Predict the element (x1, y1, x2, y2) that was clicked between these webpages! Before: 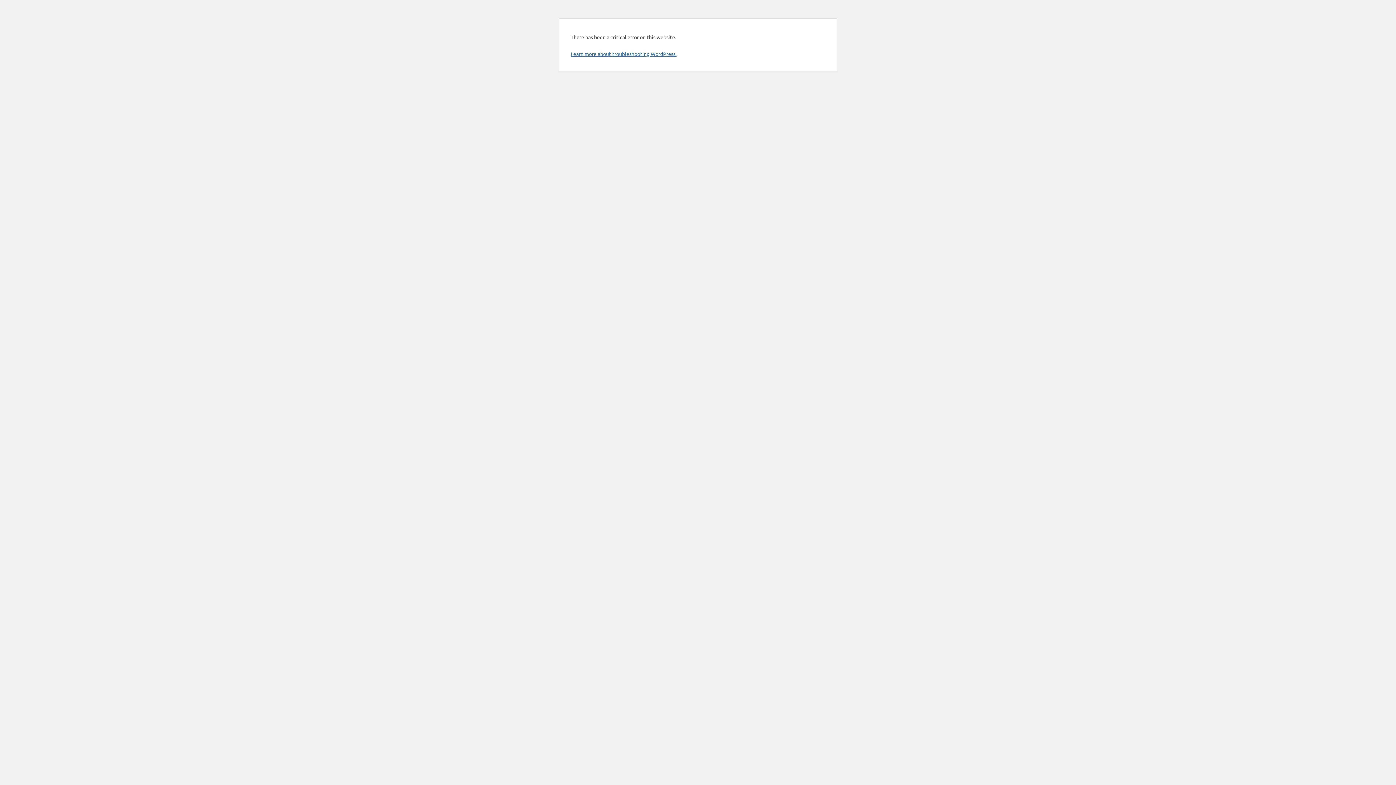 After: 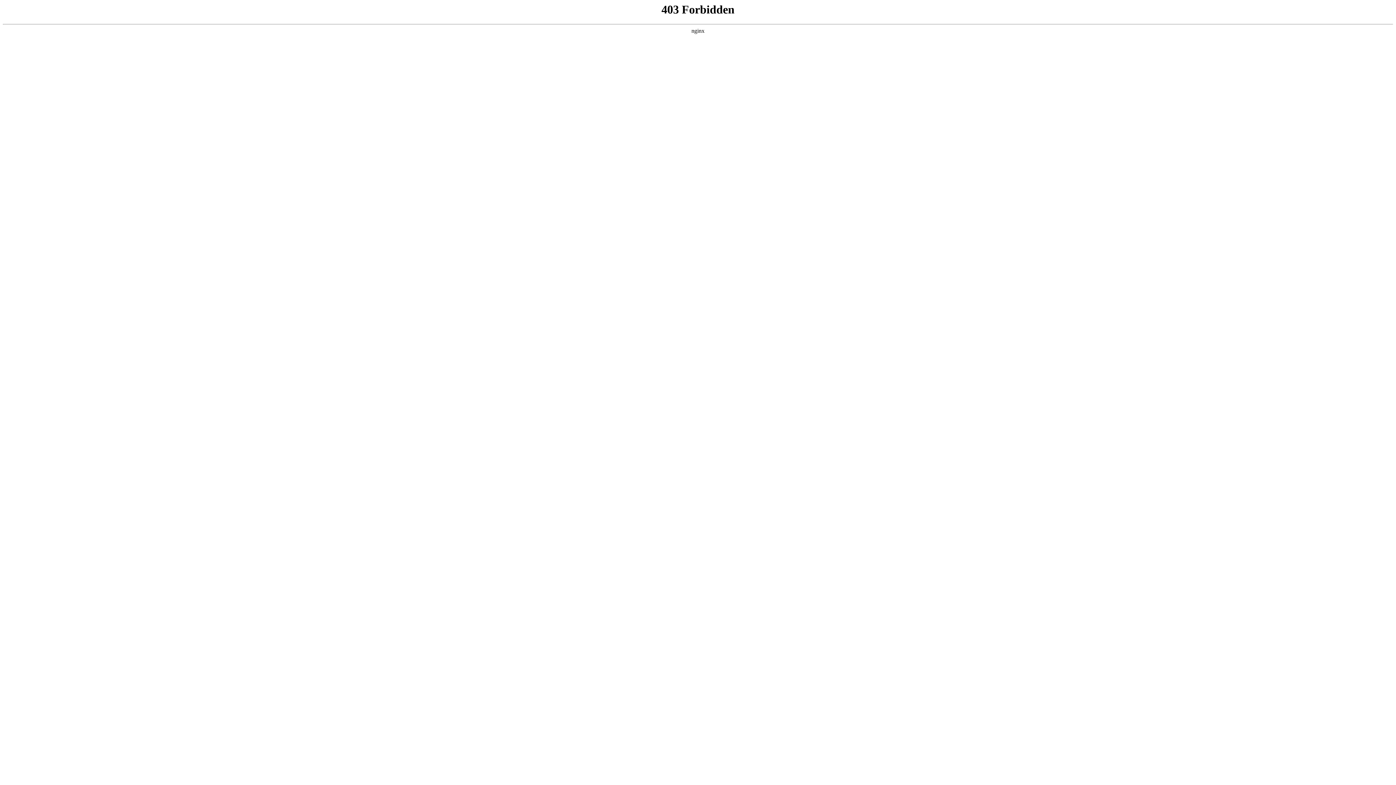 Action: bbox: (570, 50, 676, 57) label: Learn more about troubleshooting WordPress.